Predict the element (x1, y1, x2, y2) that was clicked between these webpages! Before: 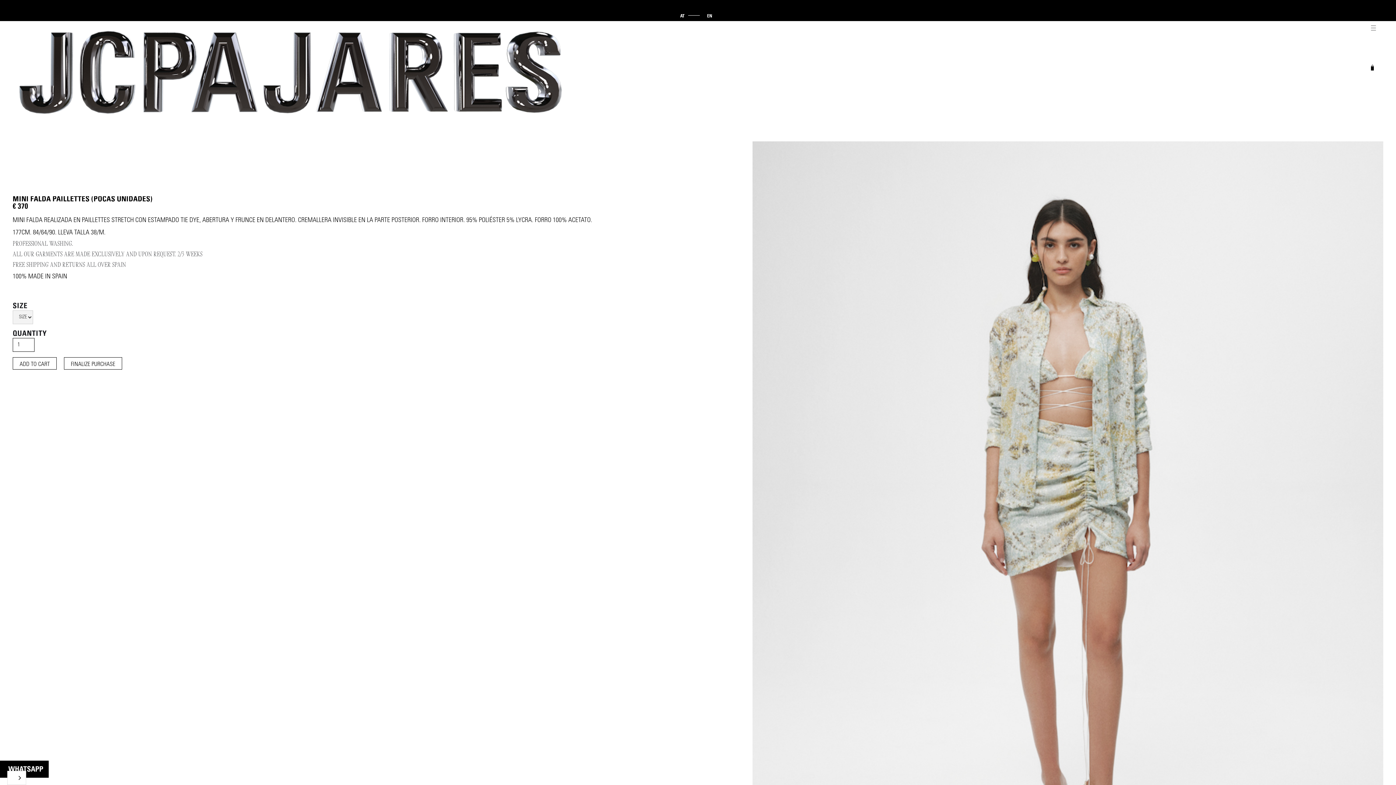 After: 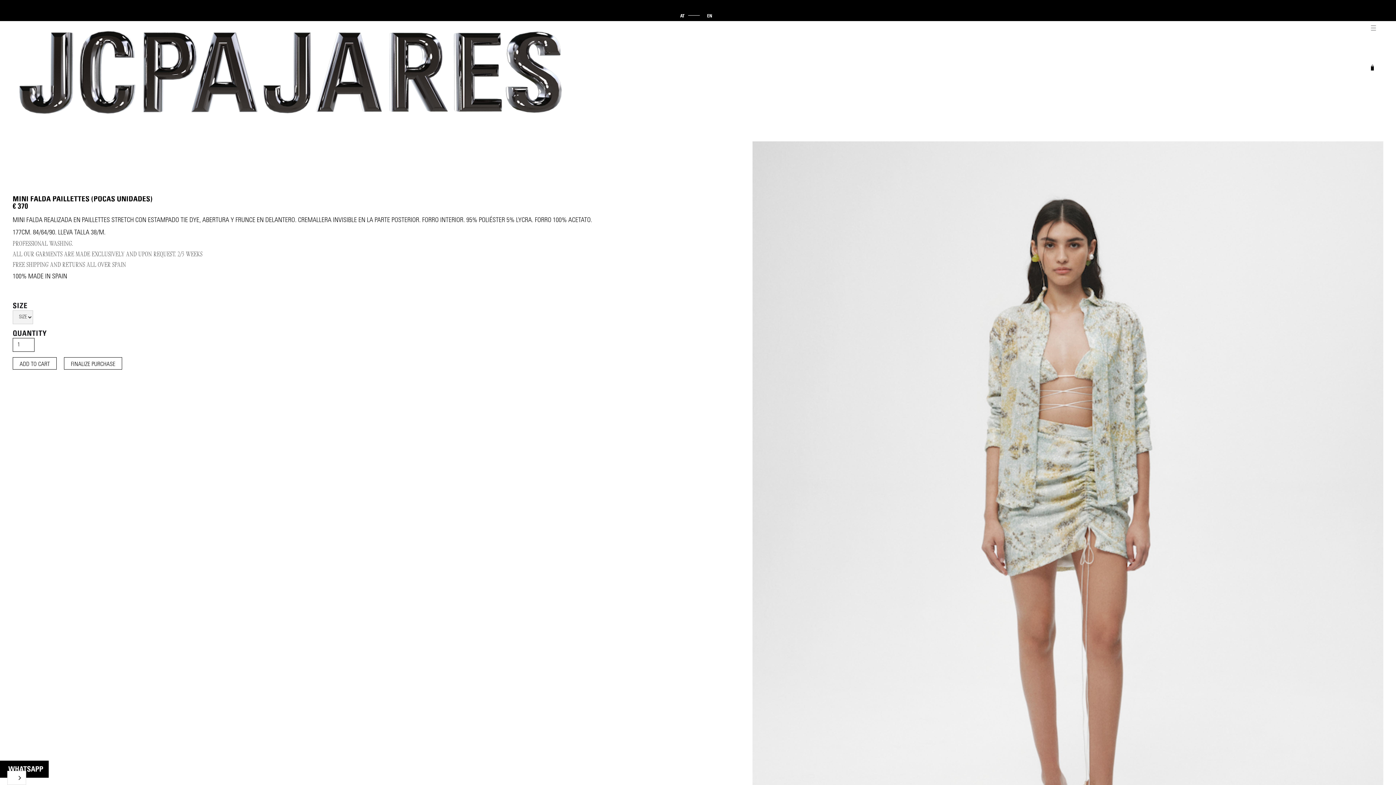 Action: bbox: (1370, 64, 1374, 70) label: Open cart